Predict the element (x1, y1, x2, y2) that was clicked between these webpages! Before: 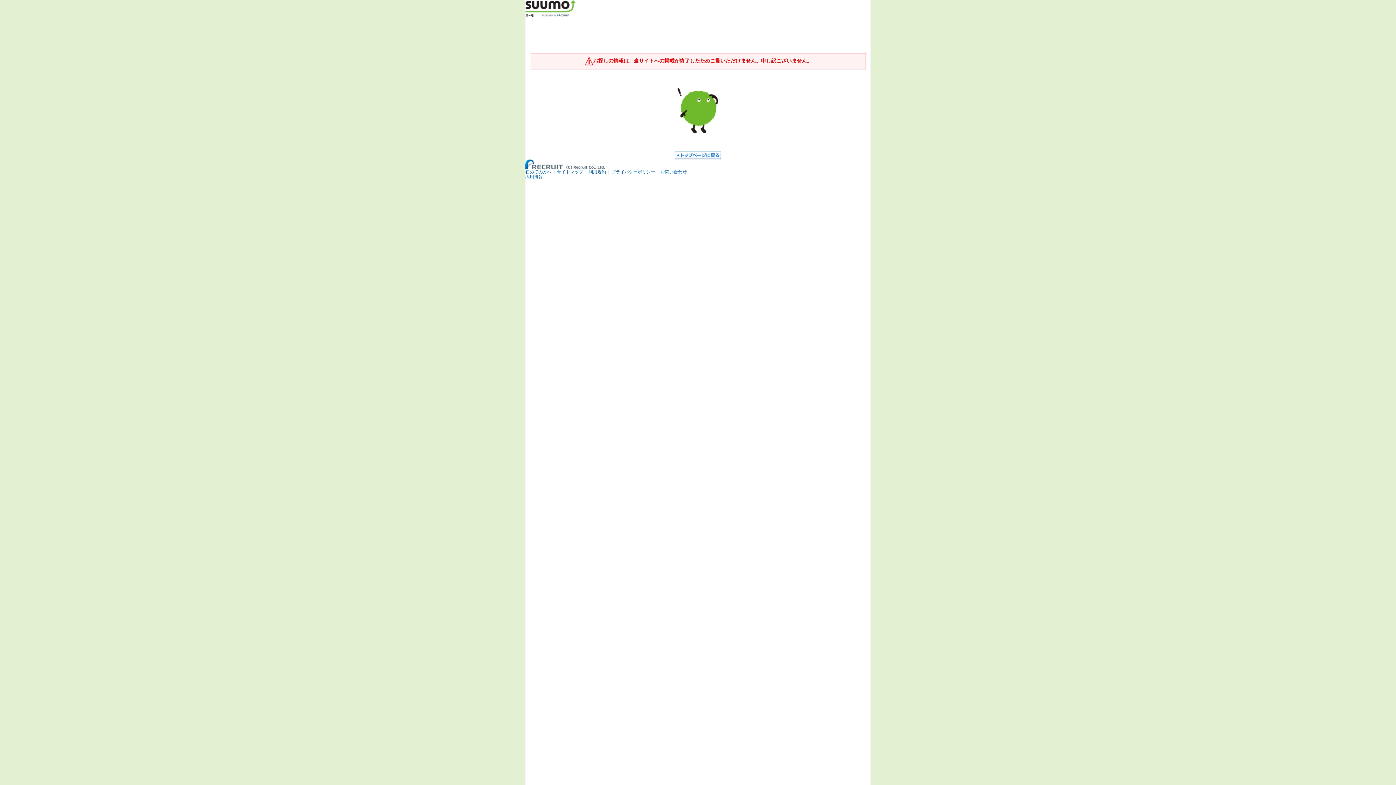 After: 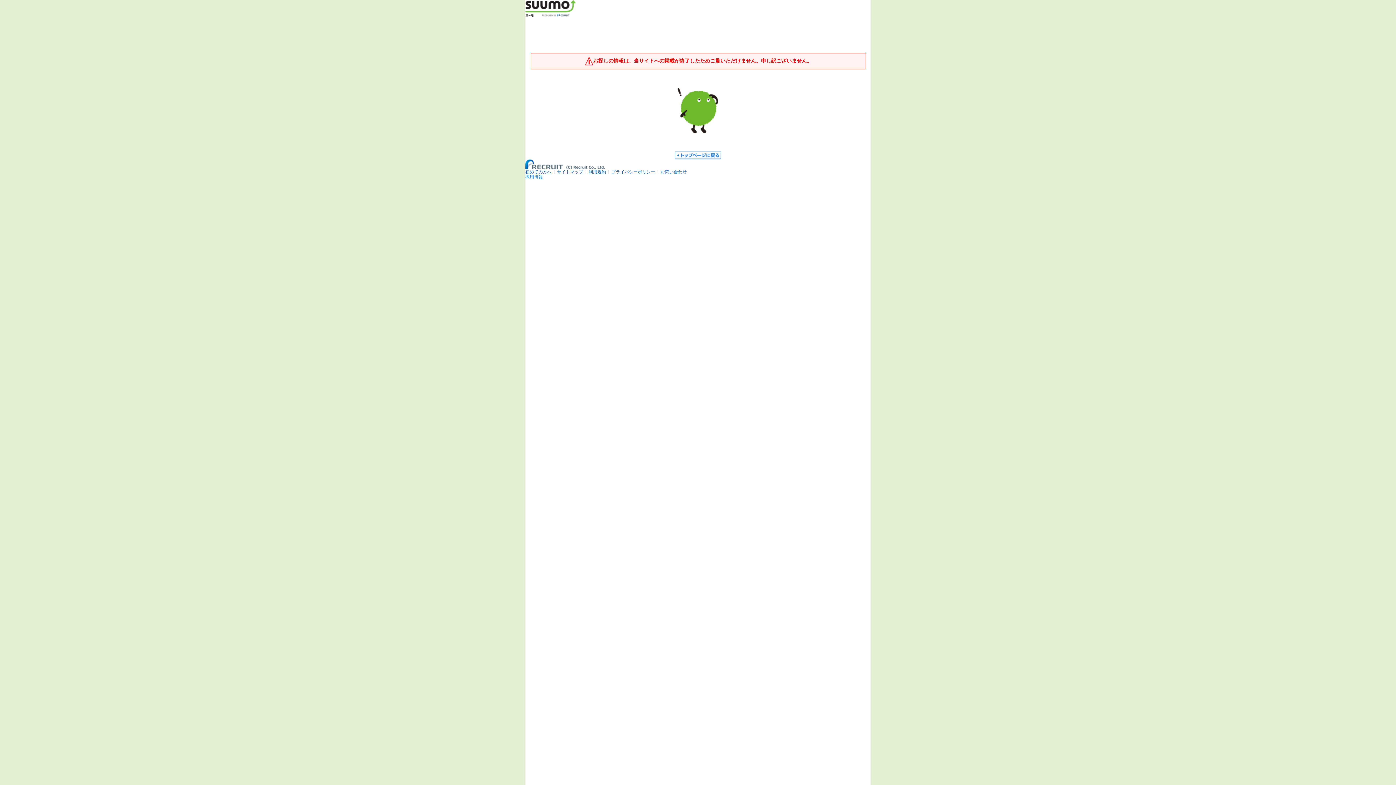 Action: bbox: (525, 174, 542, 179) label: 採用情報